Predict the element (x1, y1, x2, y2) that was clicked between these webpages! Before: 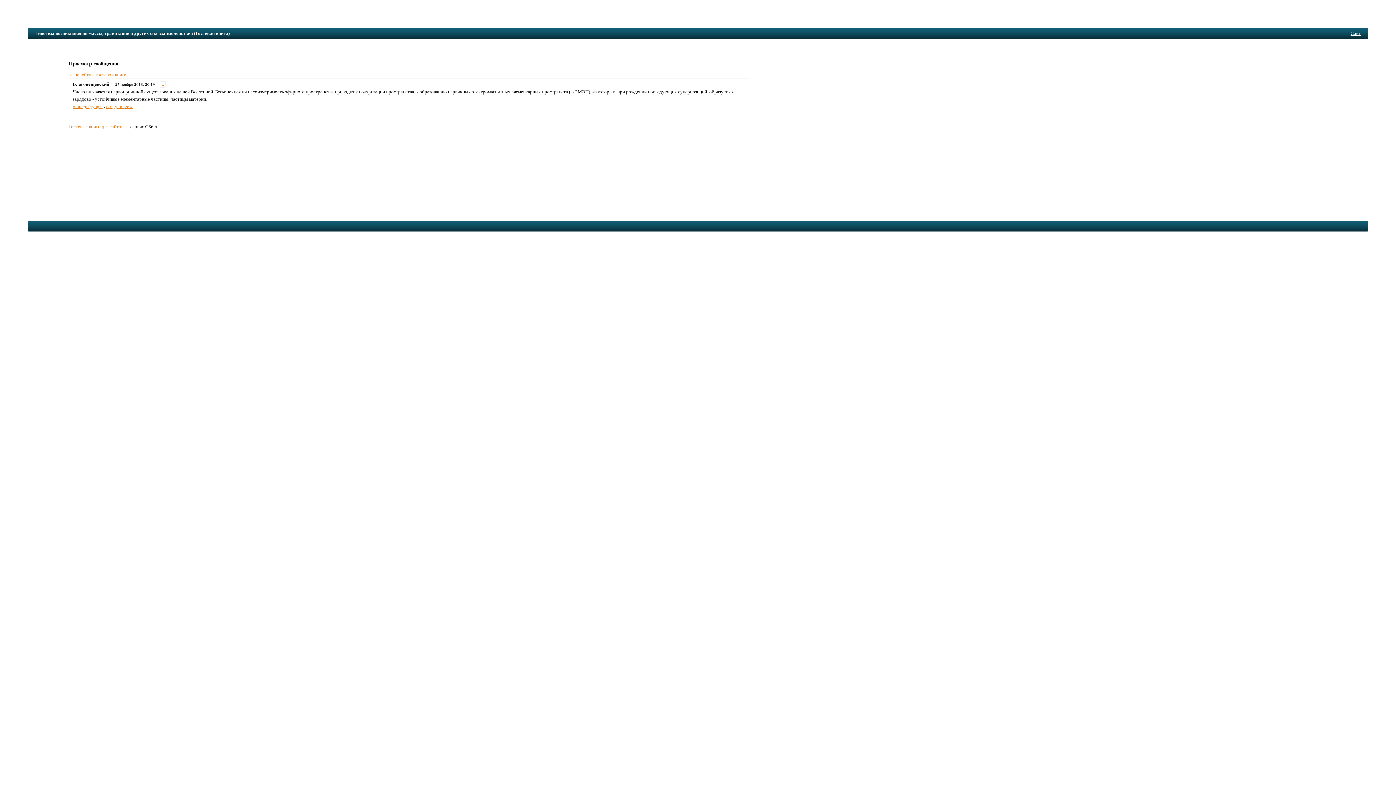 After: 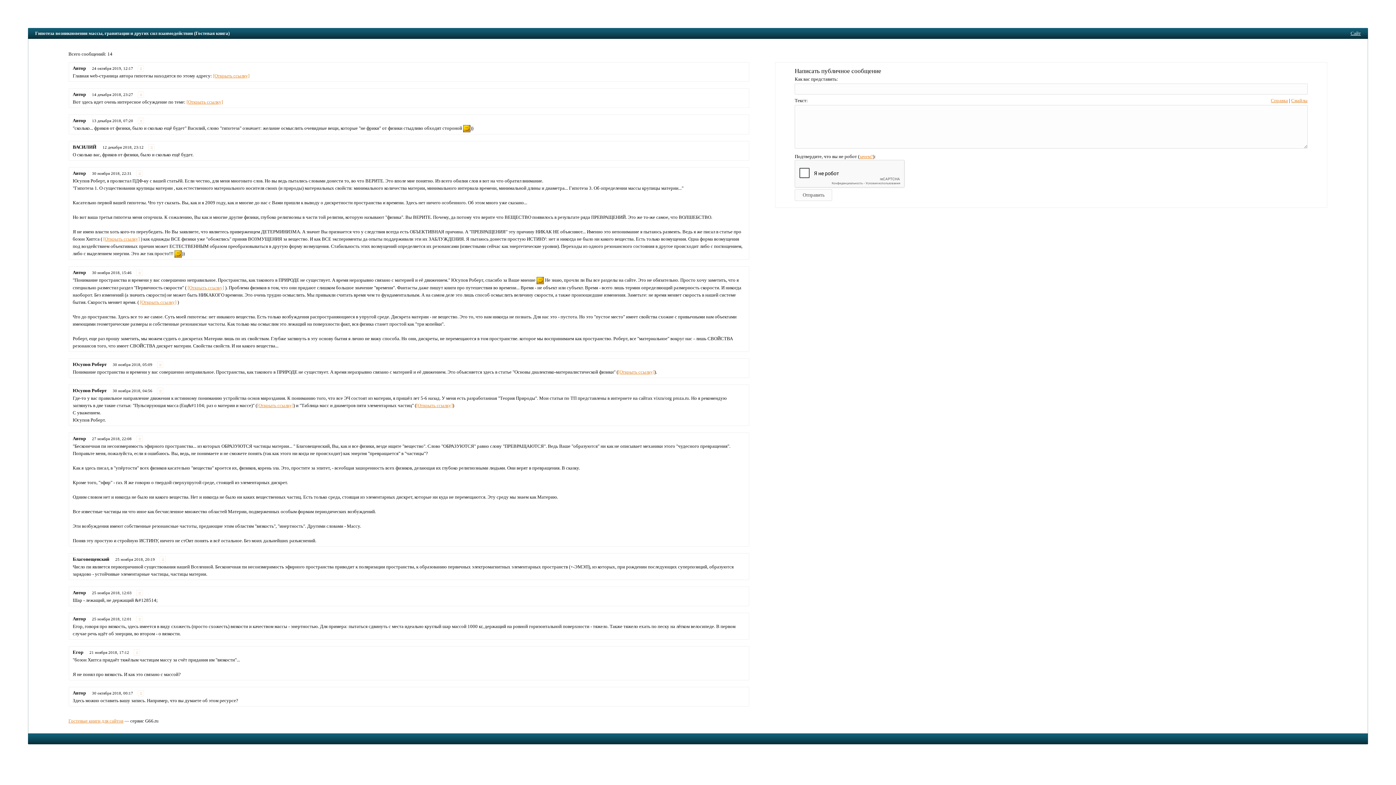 Action: bbox: (68, 71, 126, 77) label: ← перейти к гостевой книге